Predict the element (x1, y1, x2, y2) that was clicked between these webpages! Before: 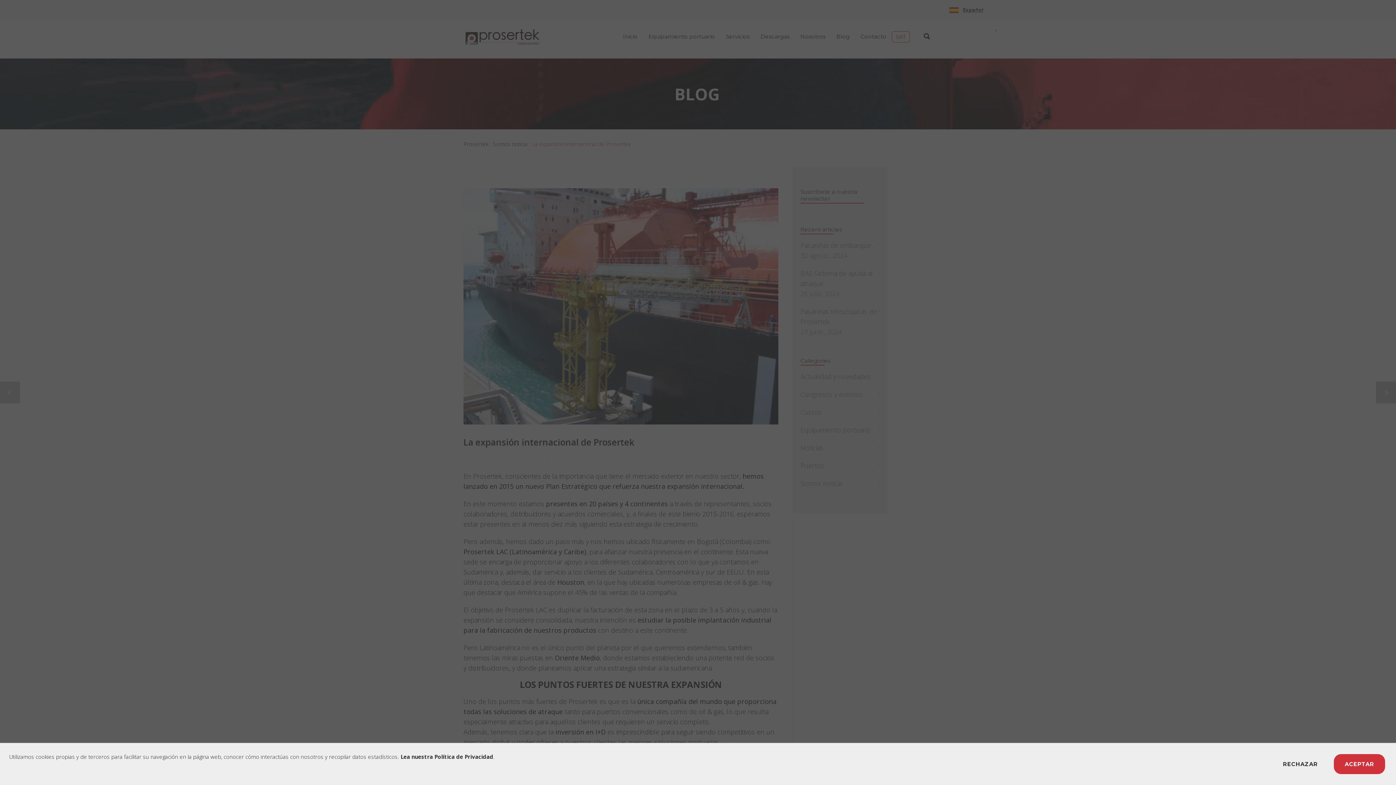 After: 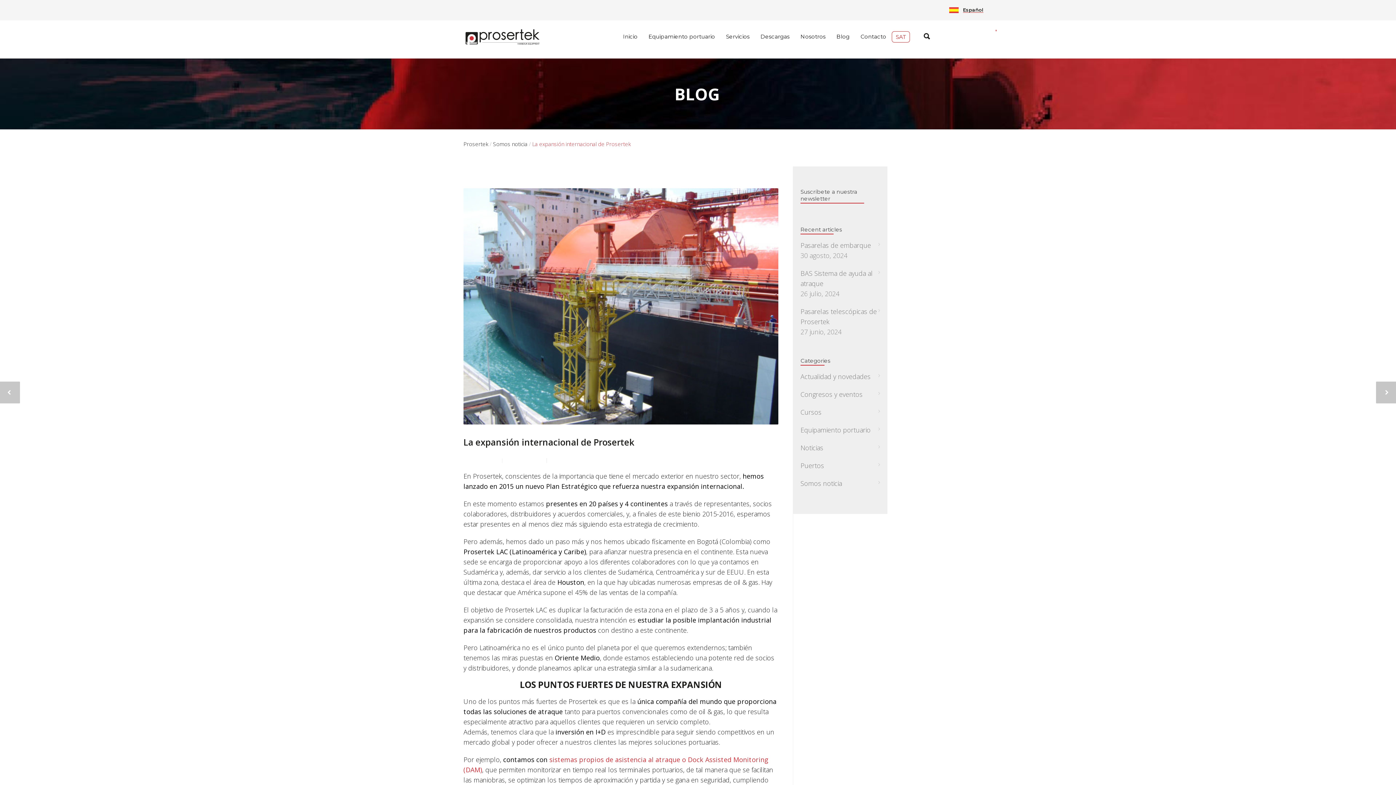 Action: bbox: (1334, 754, 1385, 774) label: ACEPTAR